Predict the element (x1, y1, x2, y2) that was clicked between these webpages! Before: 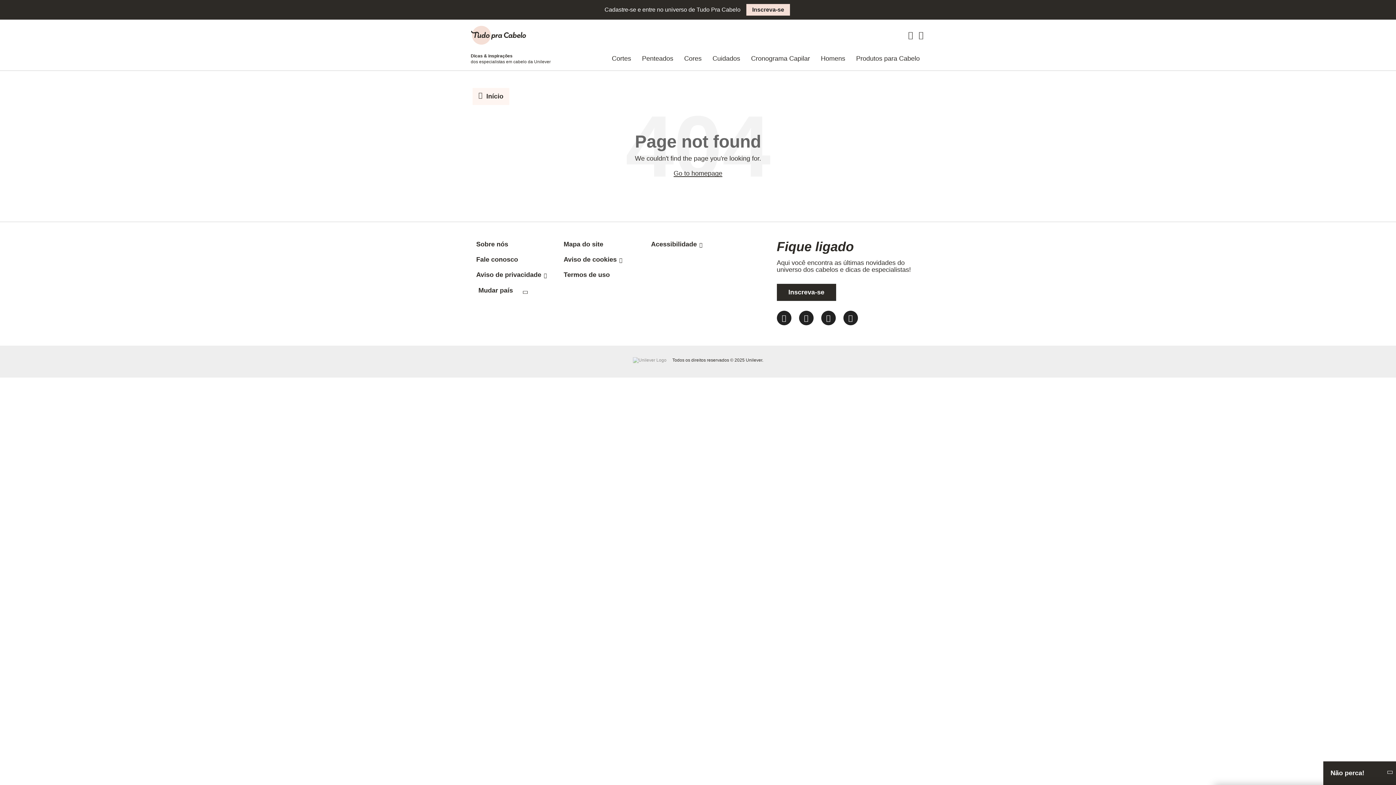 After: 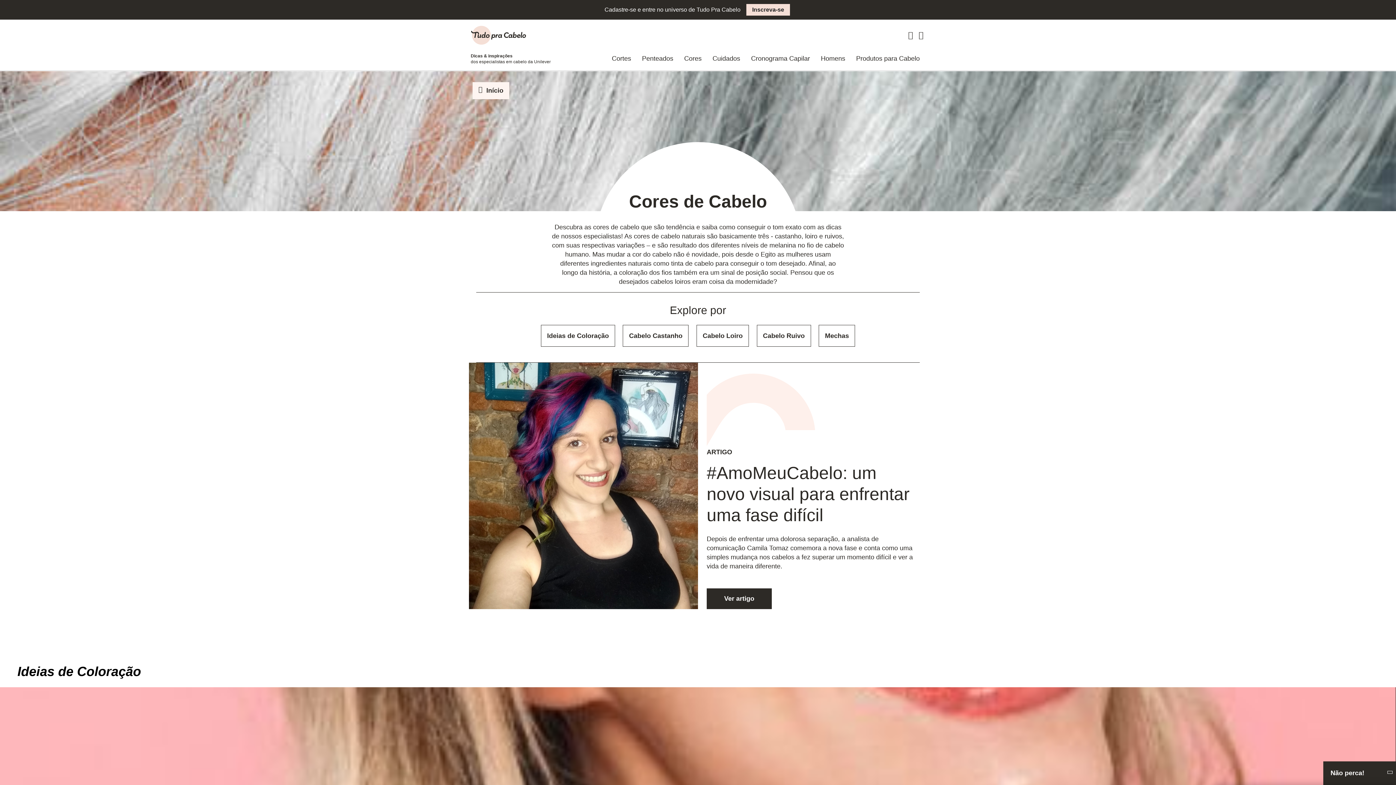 Action: label: Cores bbox: (678, 47, 707, 70)